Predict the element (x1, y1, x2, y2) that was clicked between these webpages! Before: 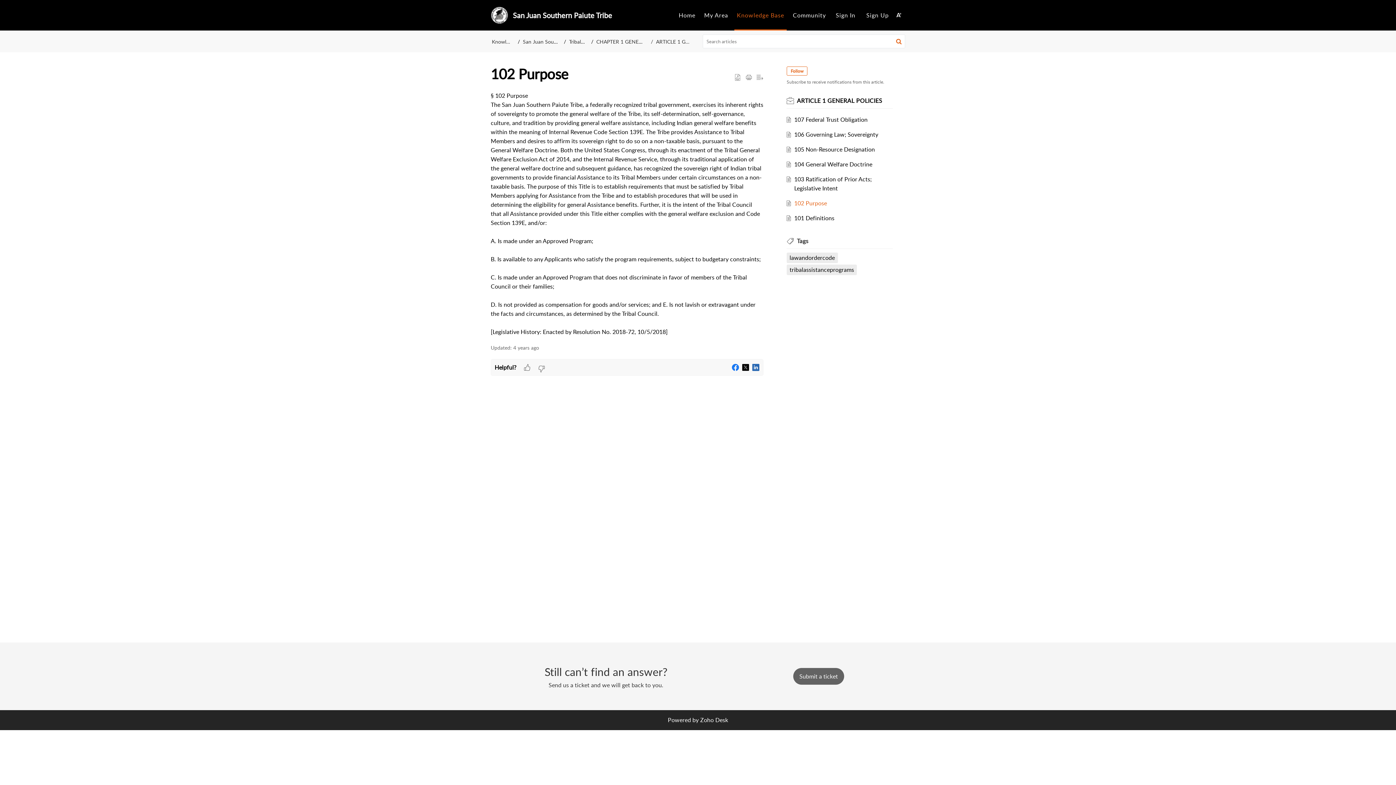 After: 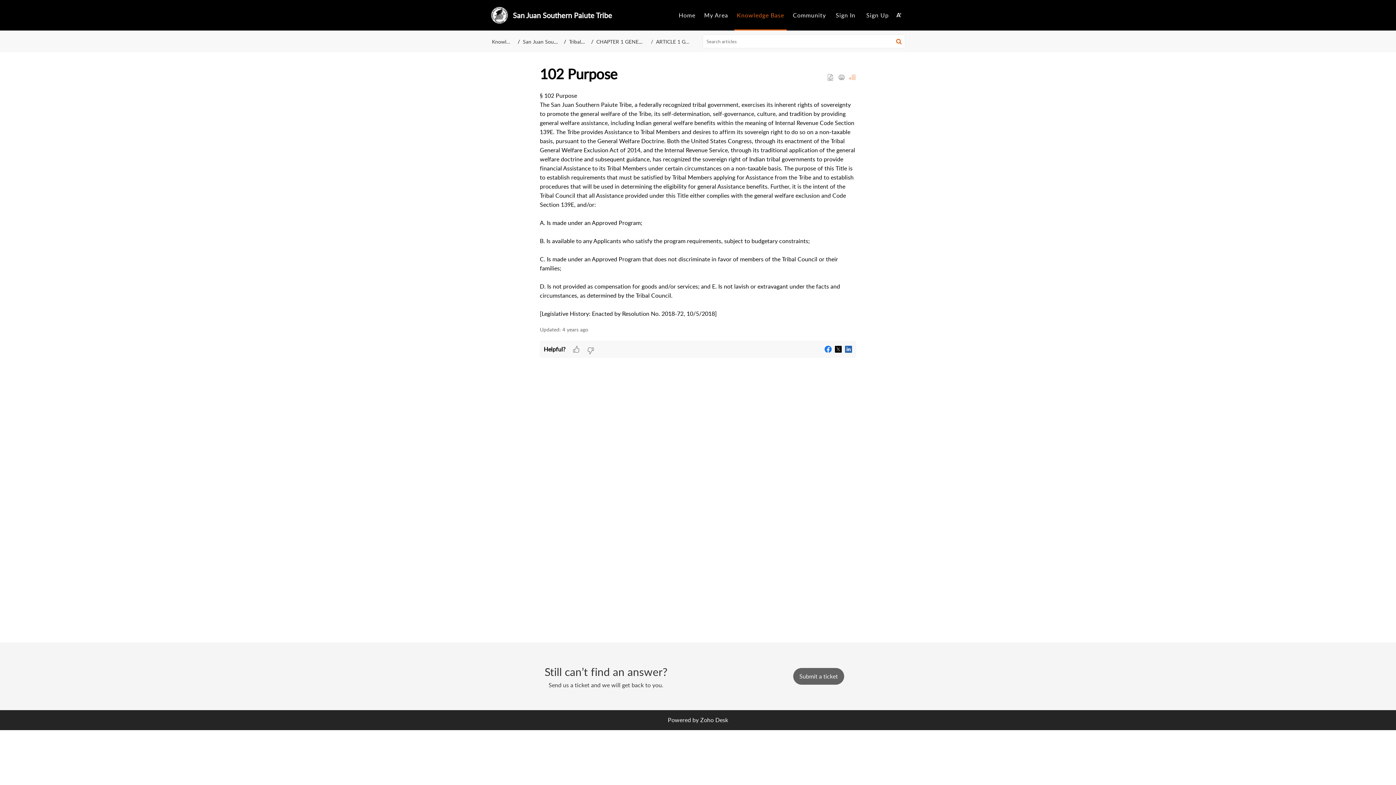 Action: bbox: (756, 73, 763, 82)